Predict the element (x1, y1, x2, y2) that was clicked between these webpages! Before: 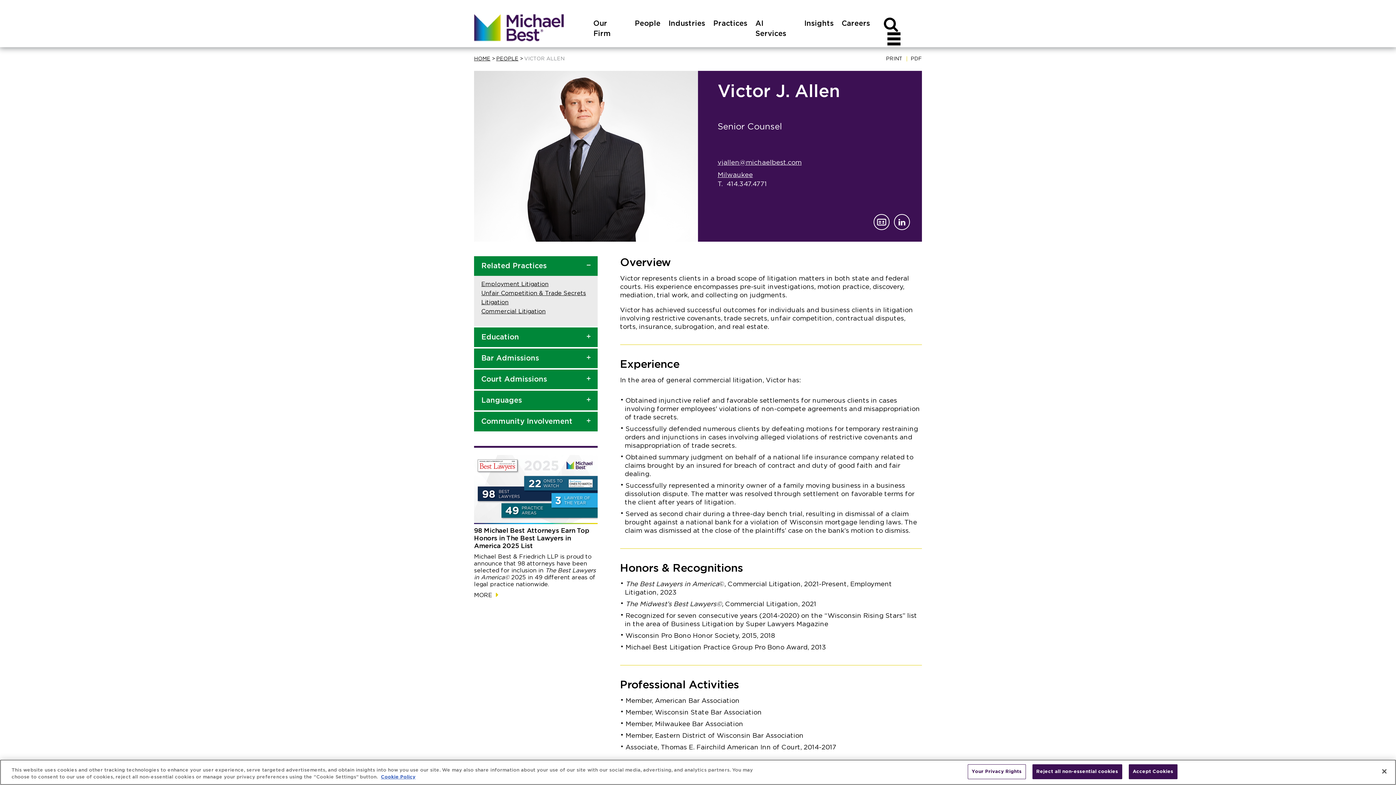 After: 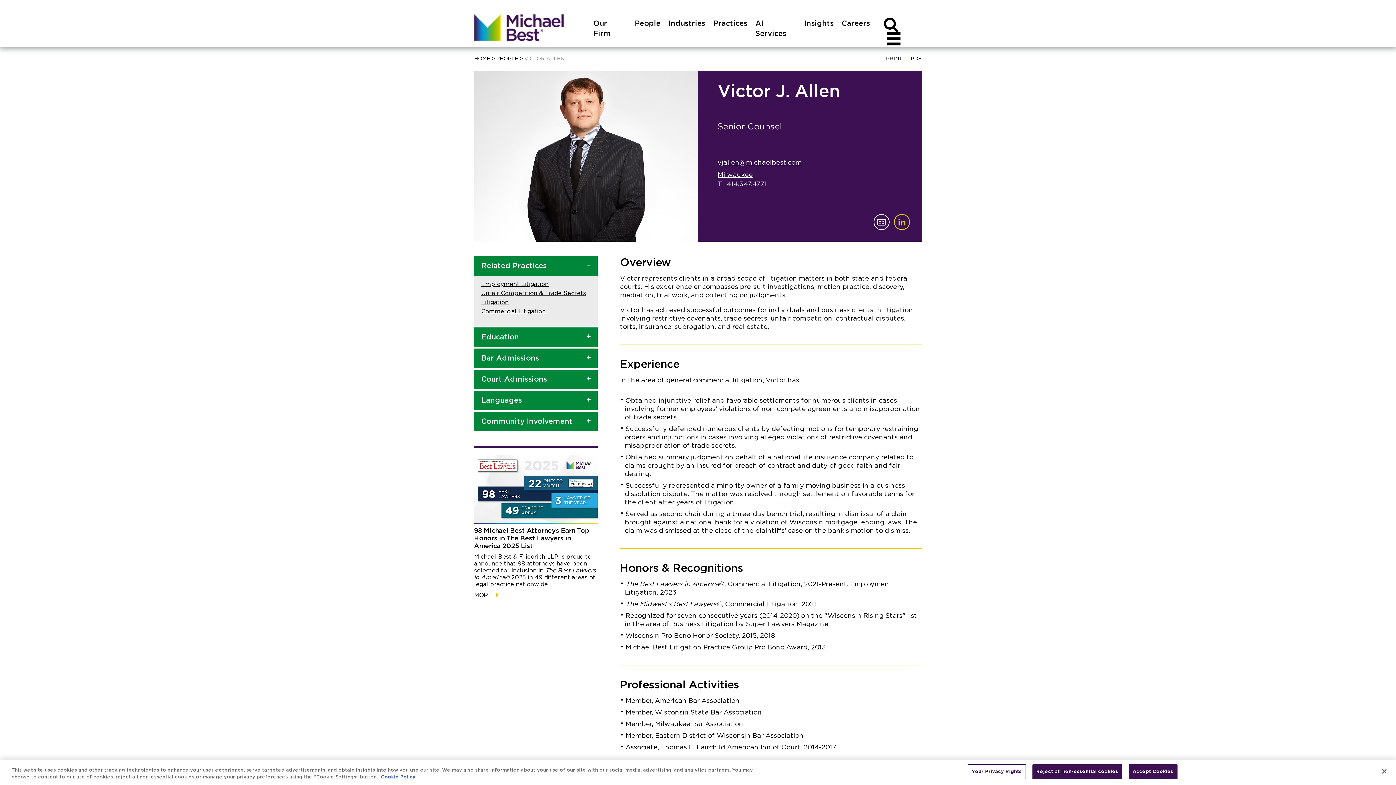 Action: label: Linkedin bbox: (894, 214, 910, 230)